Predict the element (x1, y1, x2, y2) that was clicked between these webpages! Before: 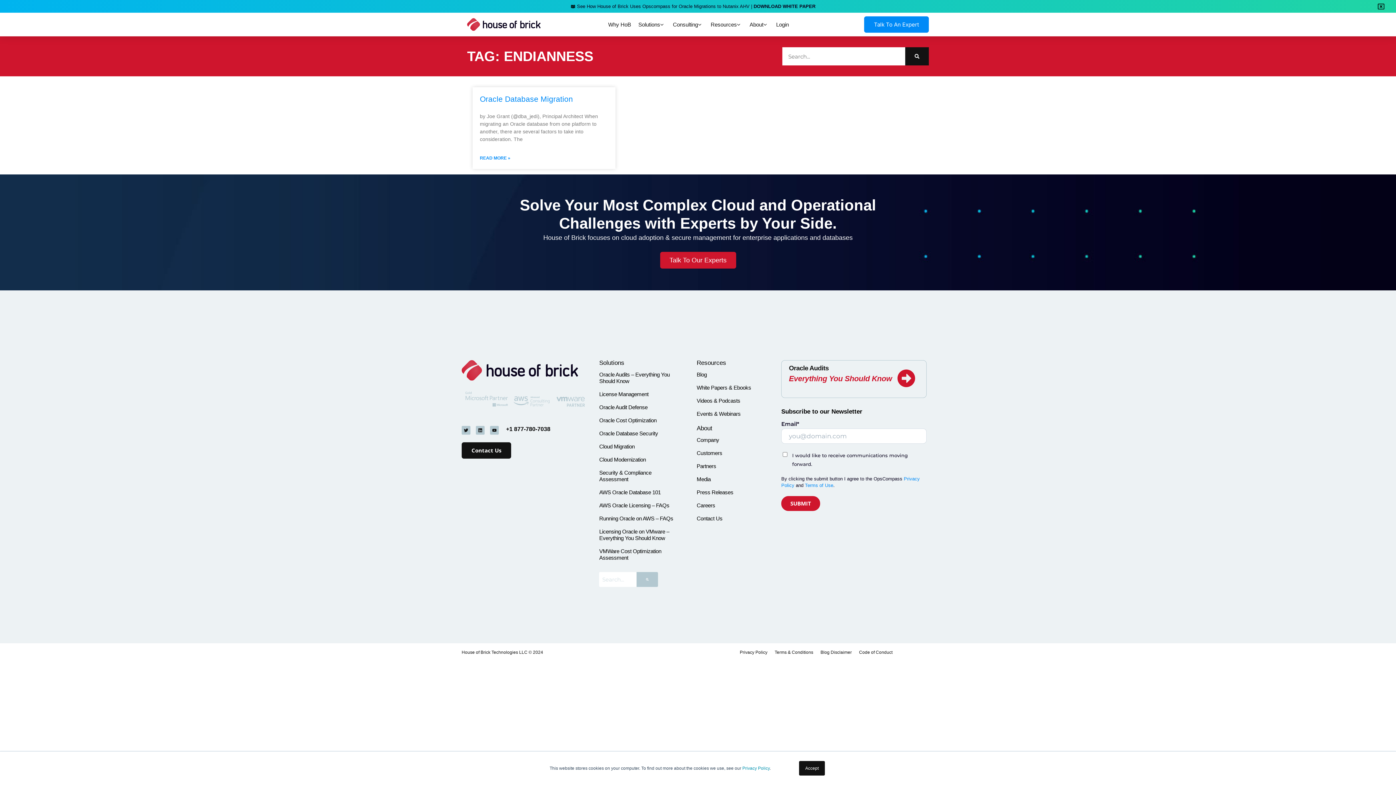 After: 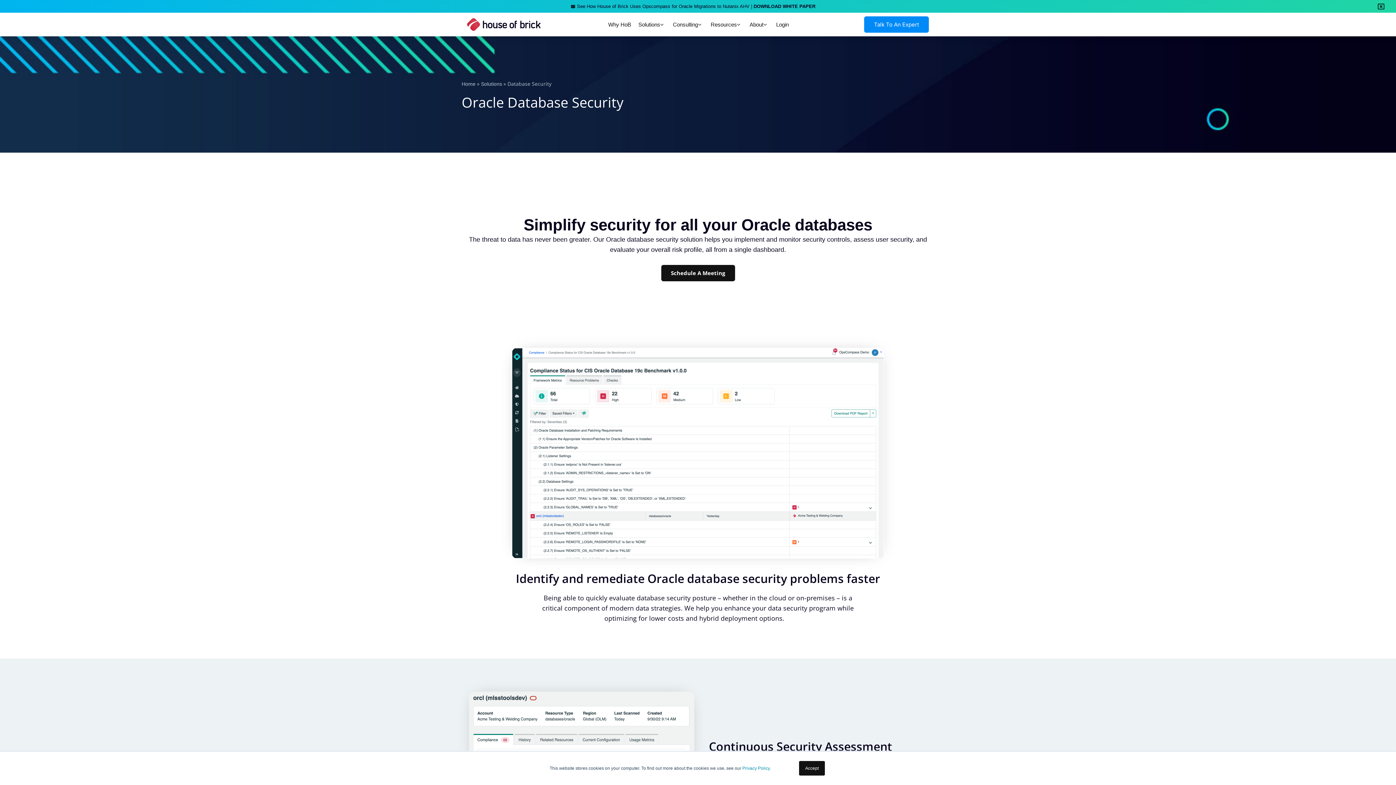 Action: label: Oracle Database Security bbox: (599, 430, 675, 437)